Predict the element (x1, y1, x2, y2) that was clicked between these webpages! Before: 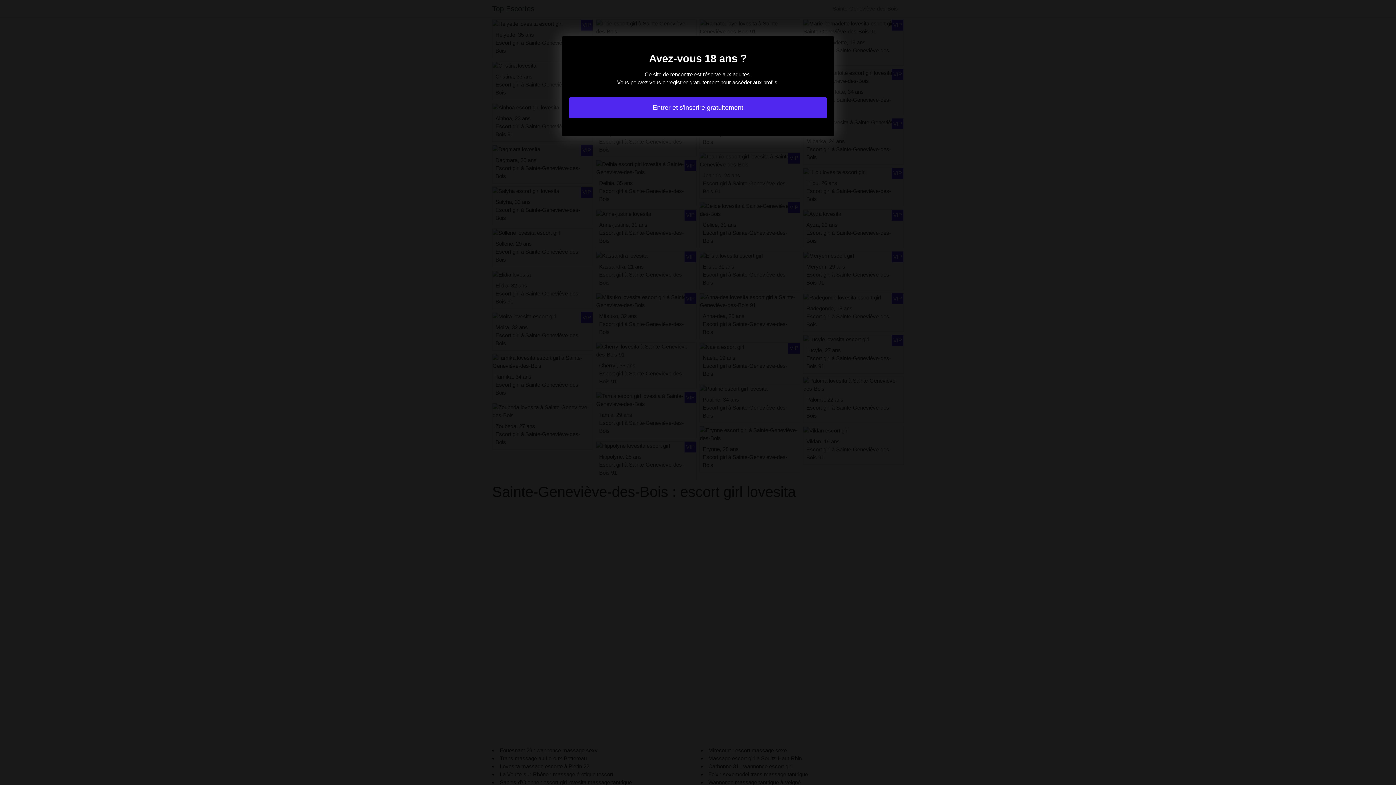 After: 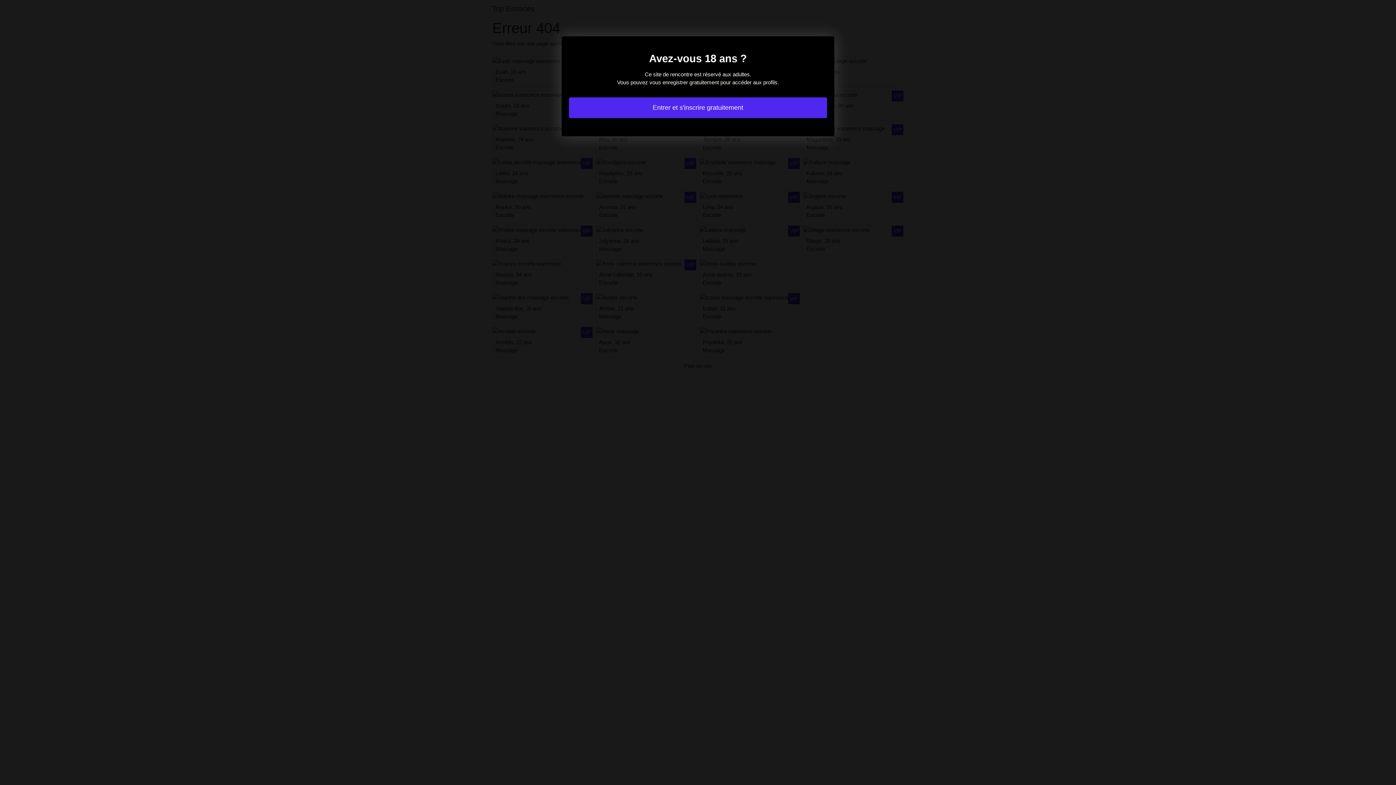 Action: bbox: (569, 97, 827, 118) label: Entrer et s'inscrire gratuitement